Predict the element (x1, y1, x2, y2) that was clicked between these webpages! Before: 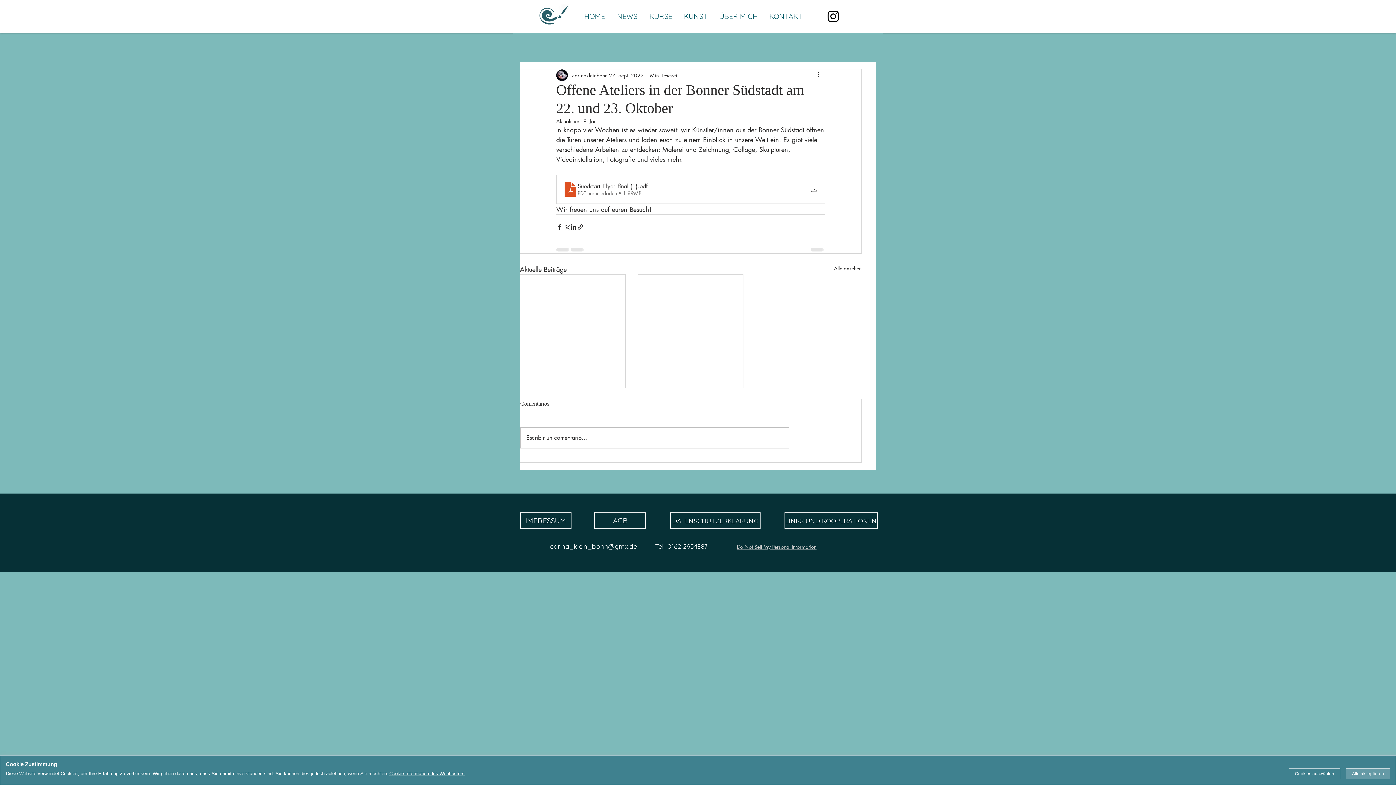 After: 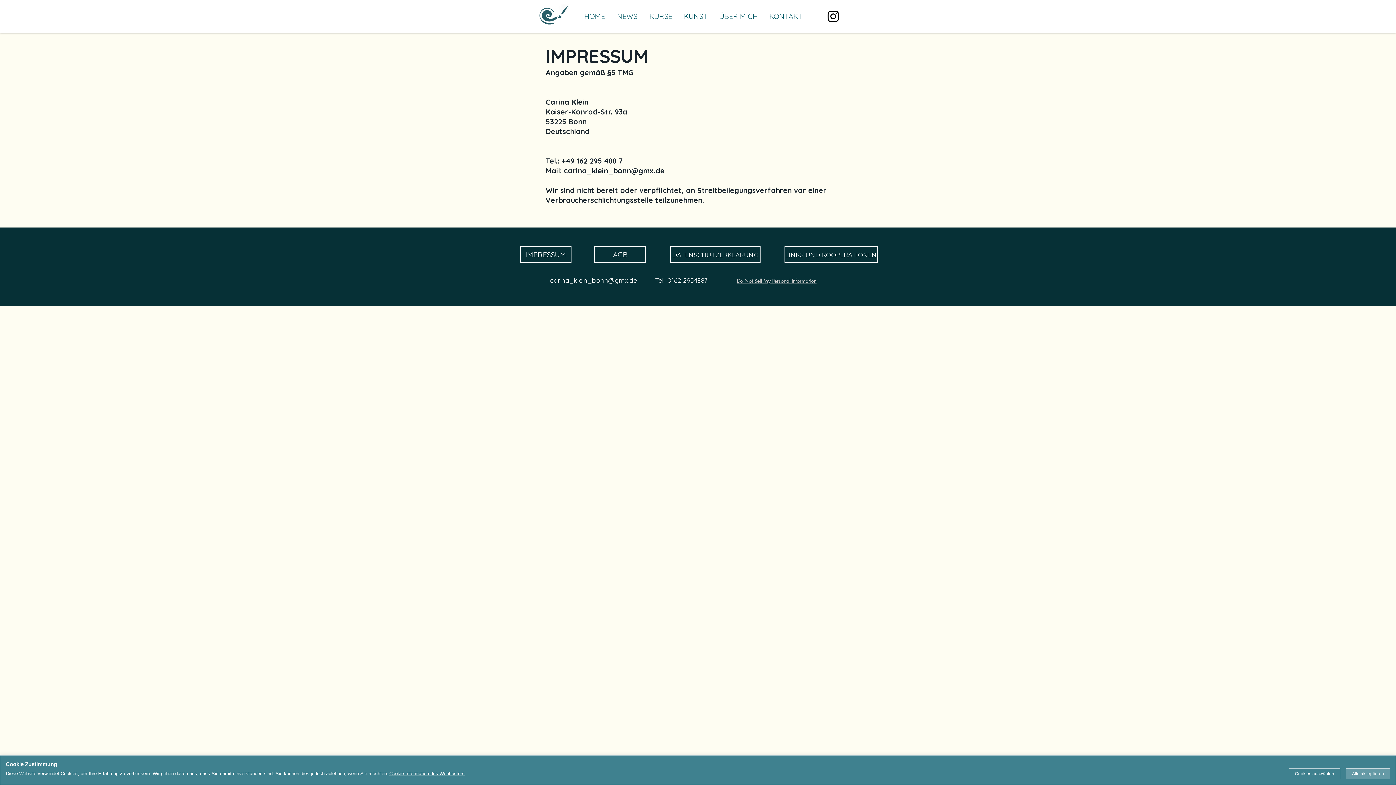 Action: label: IMPRESSUM bbox: (520, 512, 571, 529)